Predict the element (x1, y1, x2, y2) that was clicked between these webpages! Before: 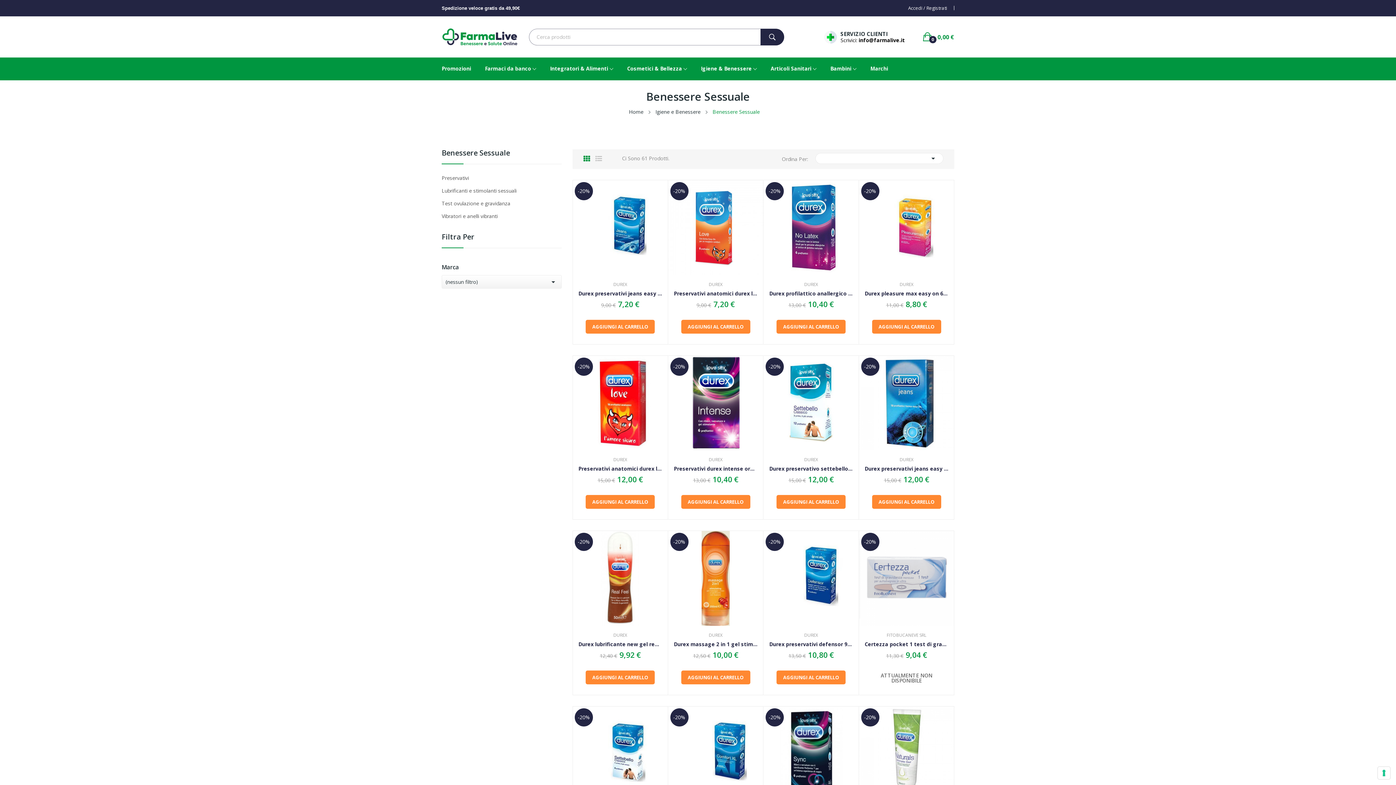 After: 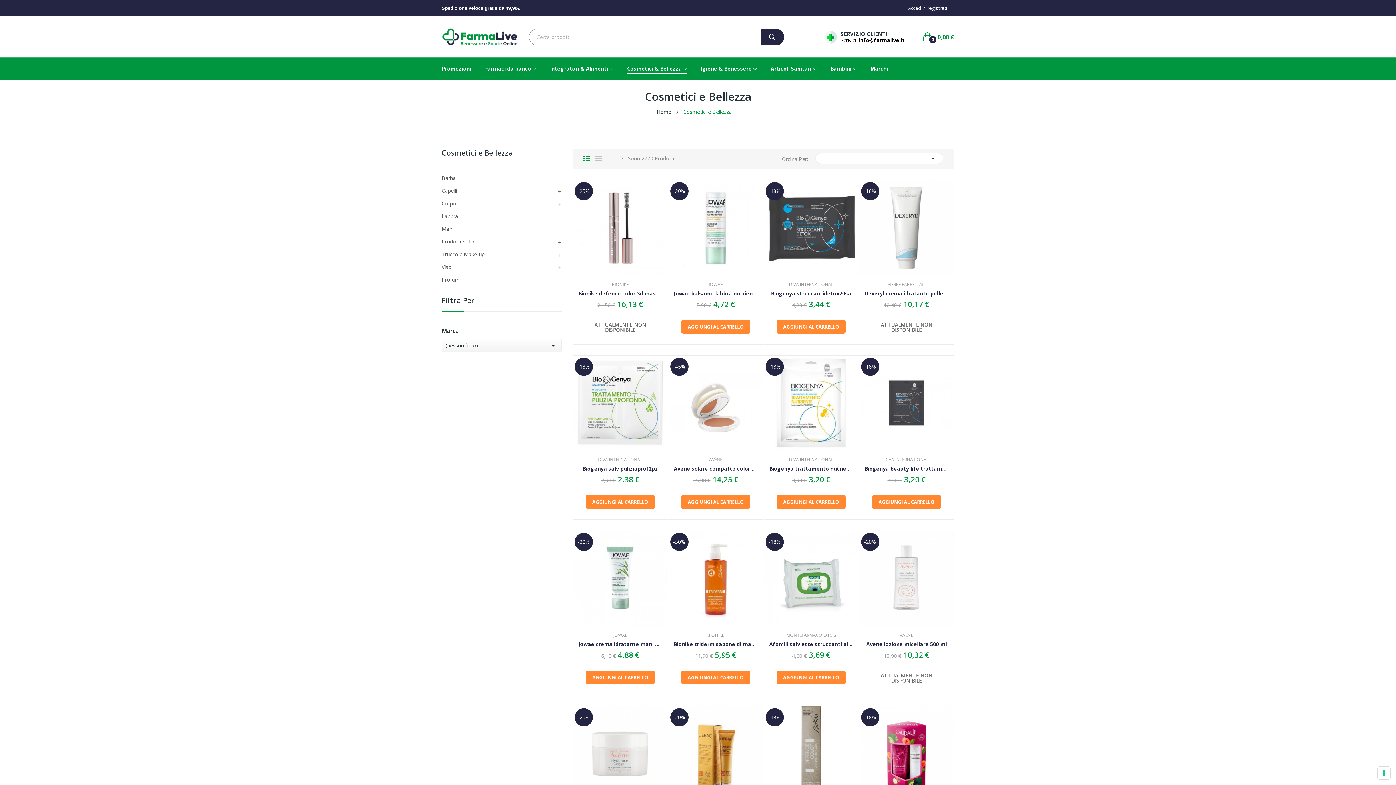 Action: bbox: (627, 64, 687, 73) label: Cosmetici & Bellezza 